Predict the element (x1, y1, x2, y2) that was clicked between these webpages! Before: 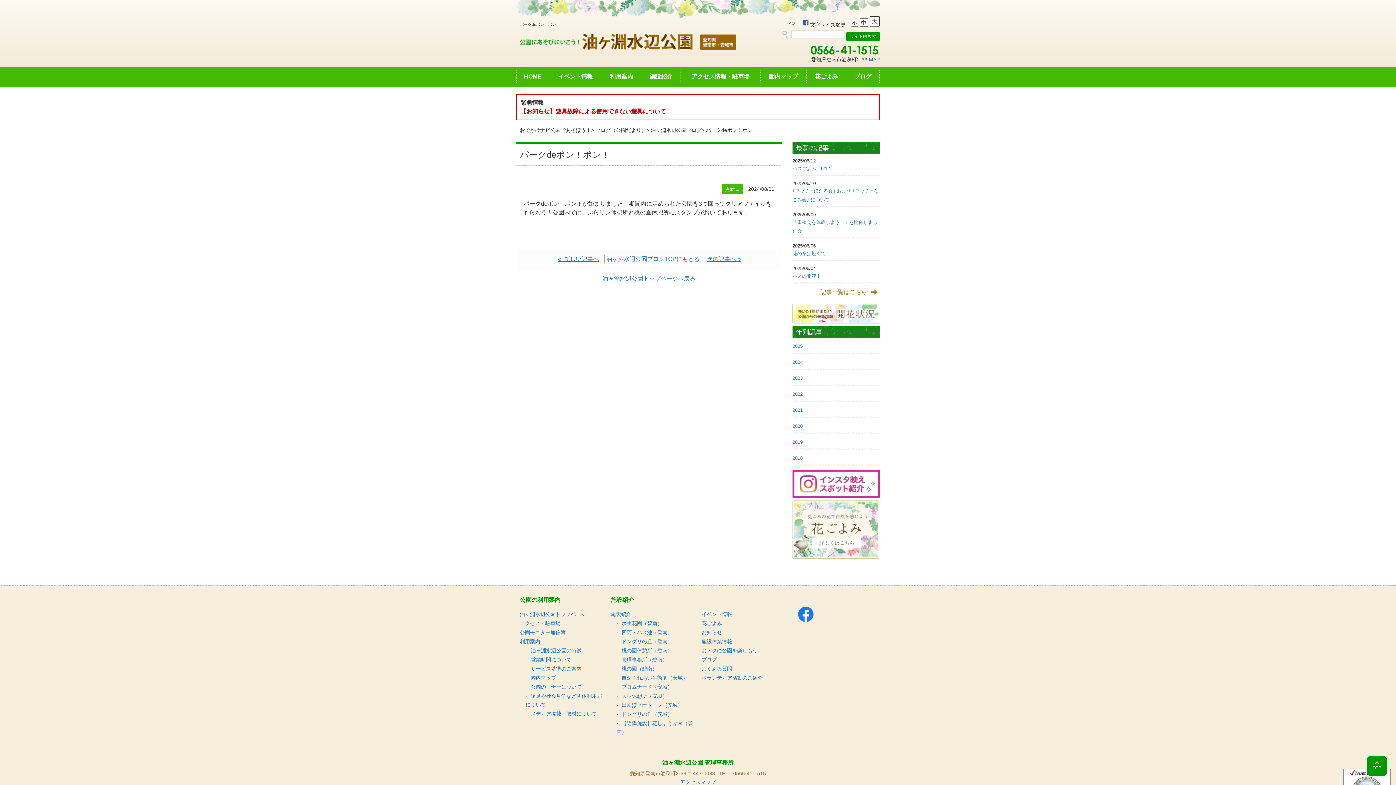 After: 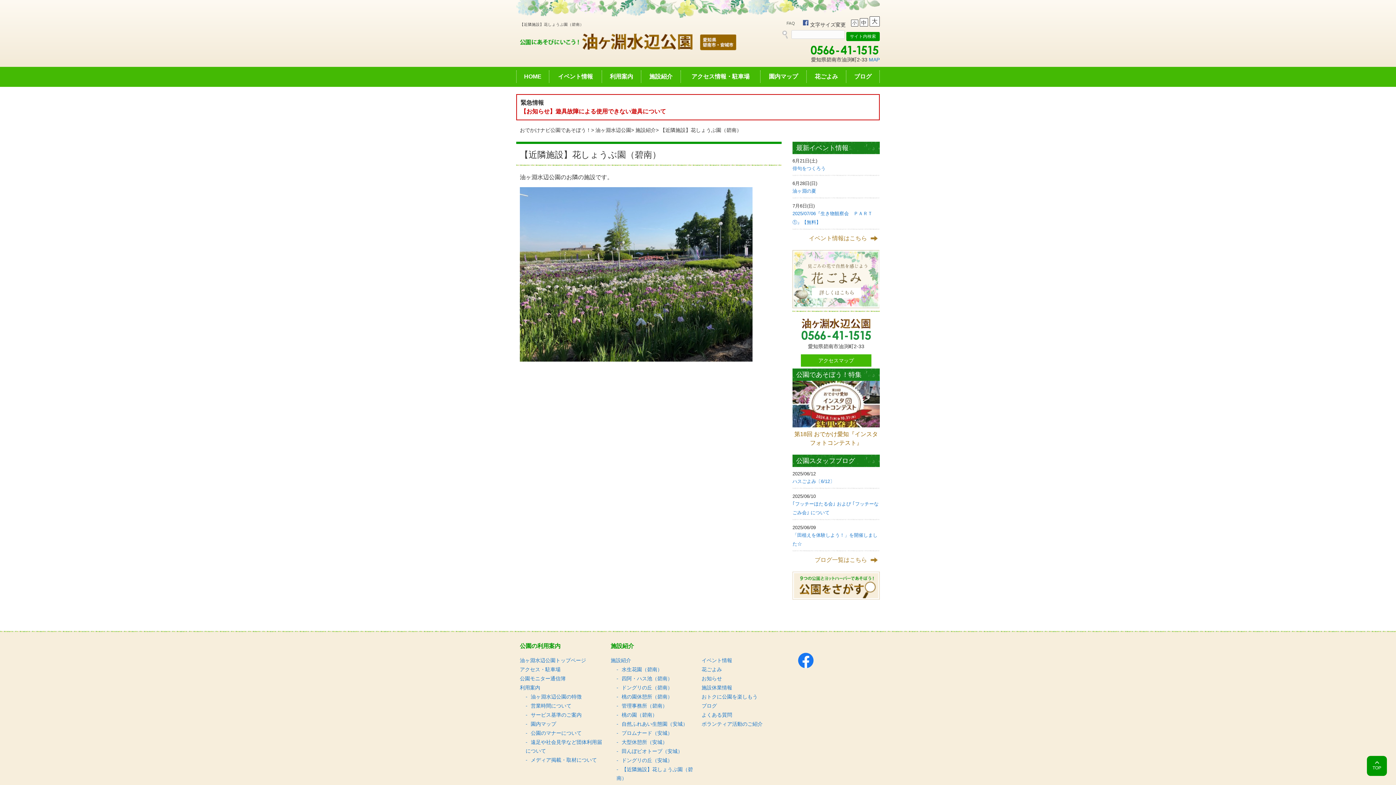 Action: label: 【近隣施設】花しょうぶ園（碧南） bbox: (616, 719, 694, 736)